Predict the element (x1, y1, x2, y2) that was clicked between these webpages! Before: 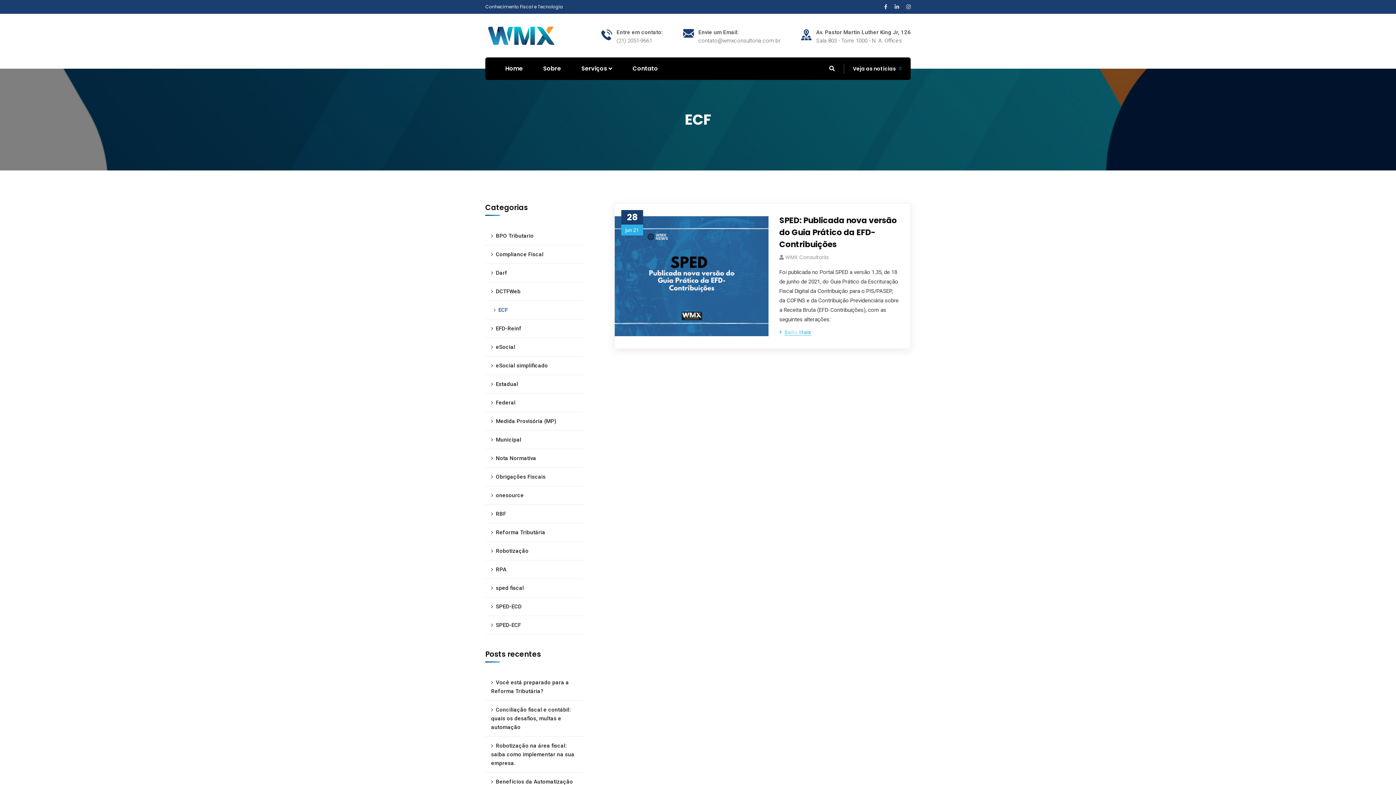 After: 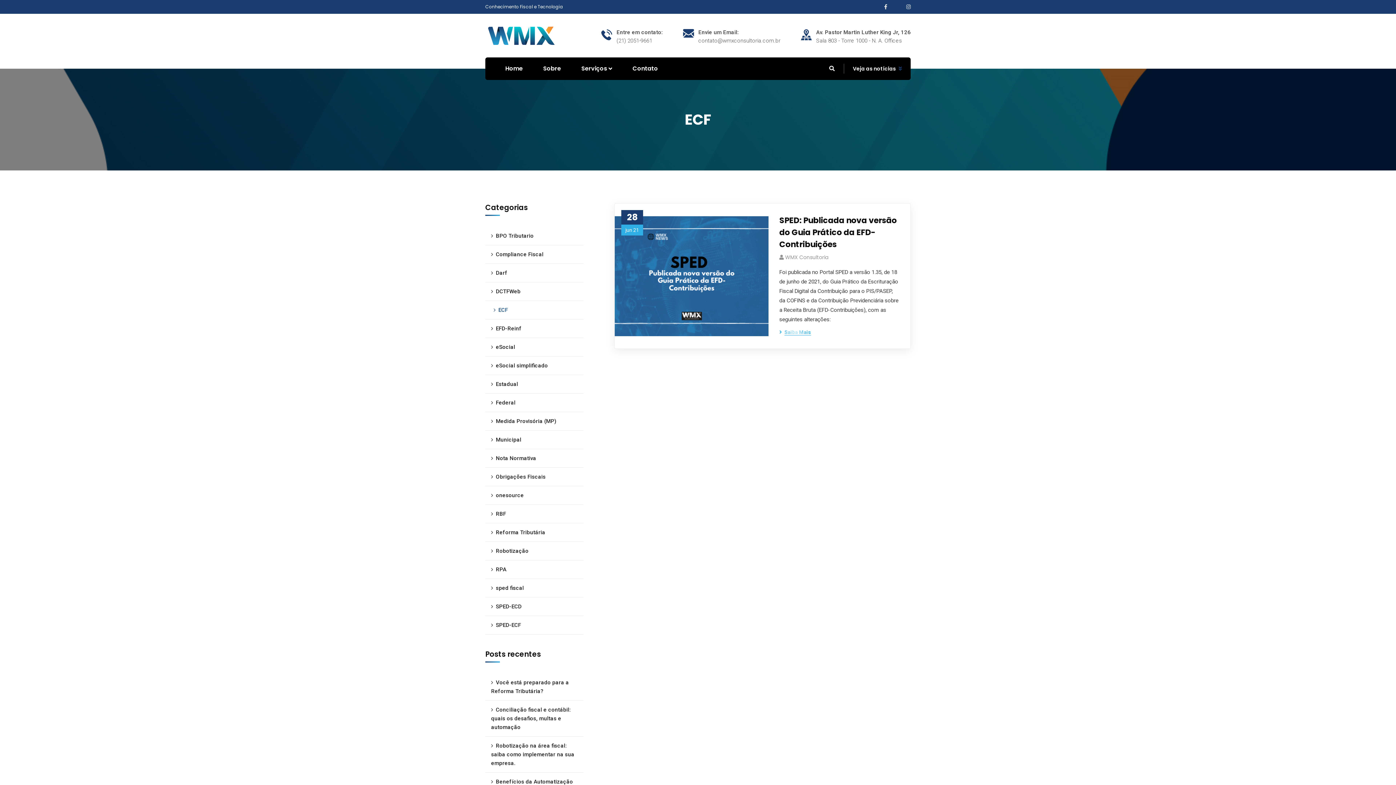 Action: bbox: (894, 2, 899, 11)